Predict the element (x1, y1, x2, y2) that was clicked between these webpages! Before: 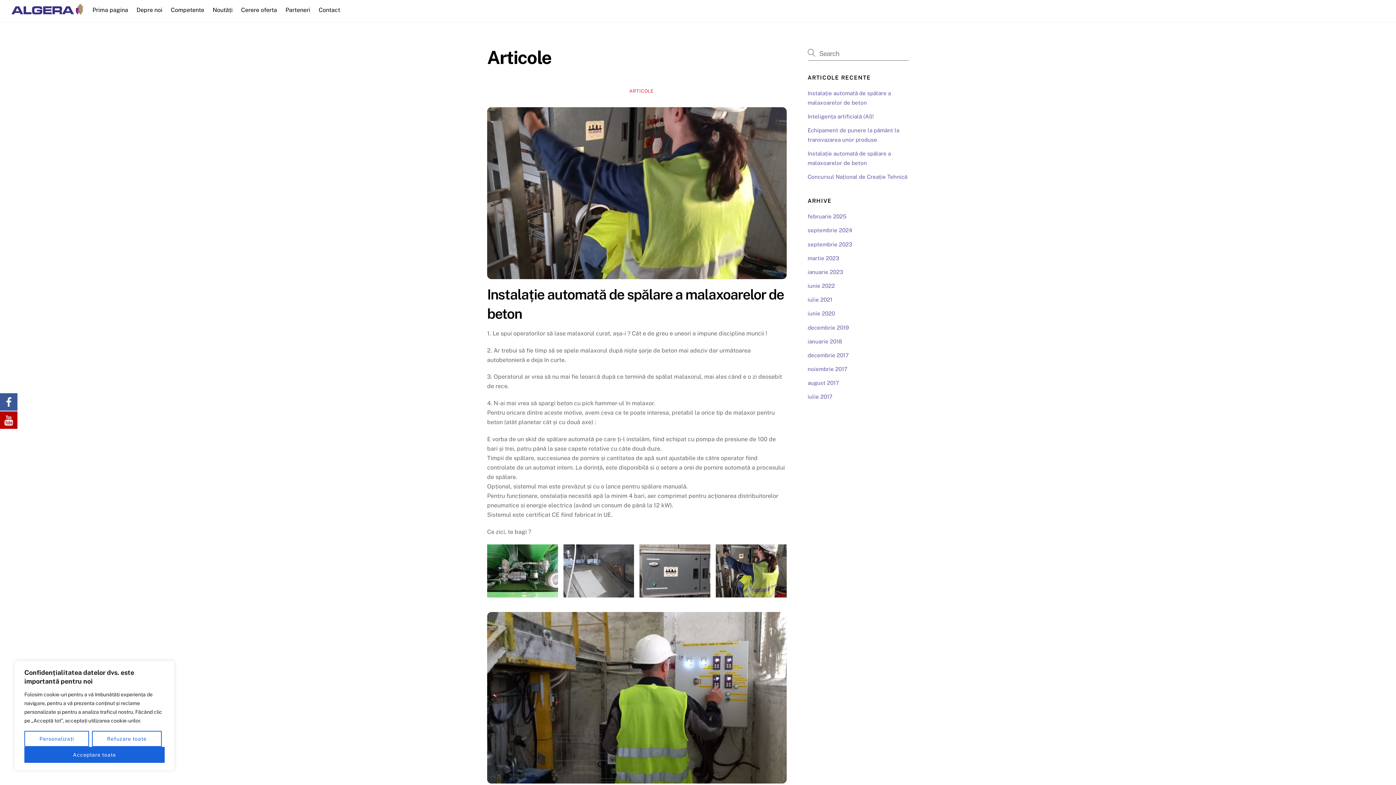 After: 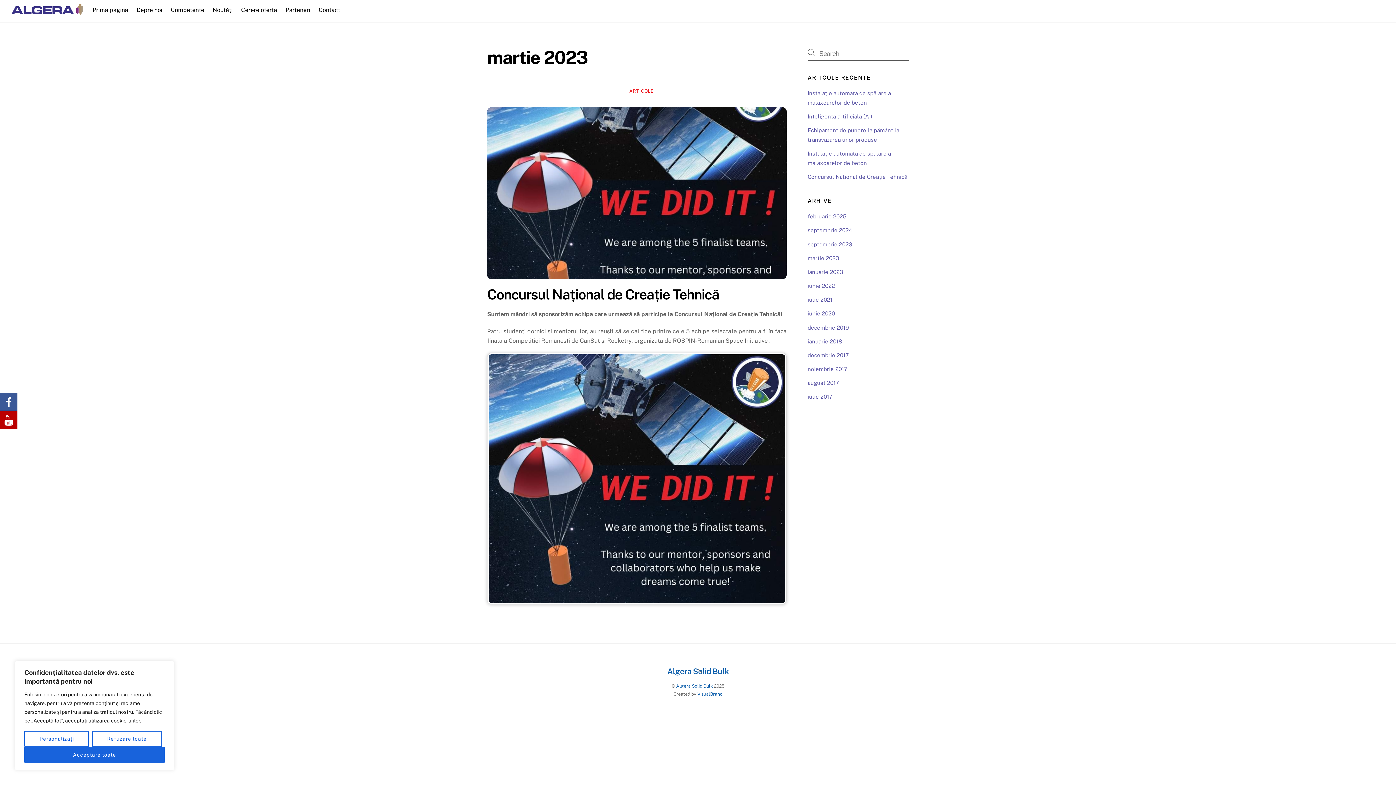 Action: label: martie 2023 bbox: (807, 255, 839, 261)